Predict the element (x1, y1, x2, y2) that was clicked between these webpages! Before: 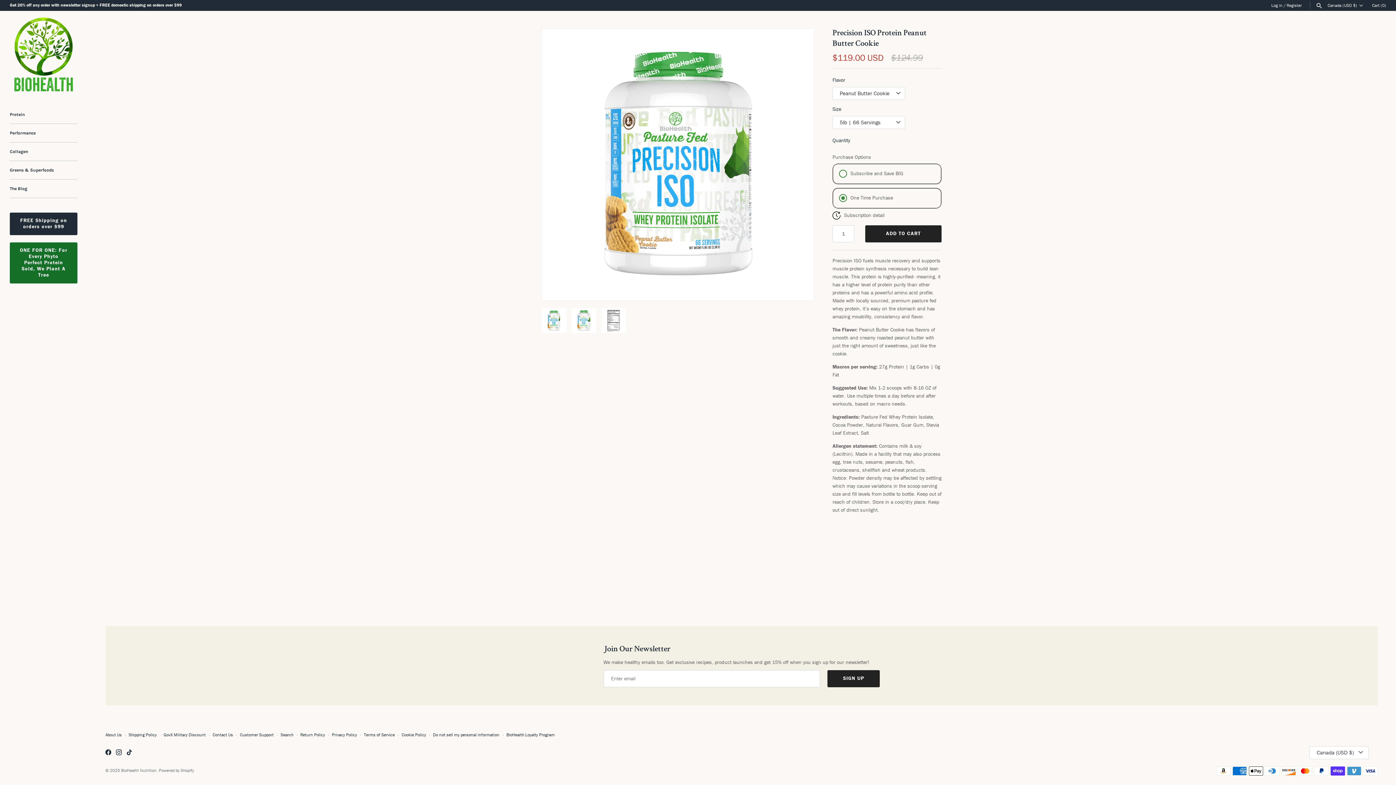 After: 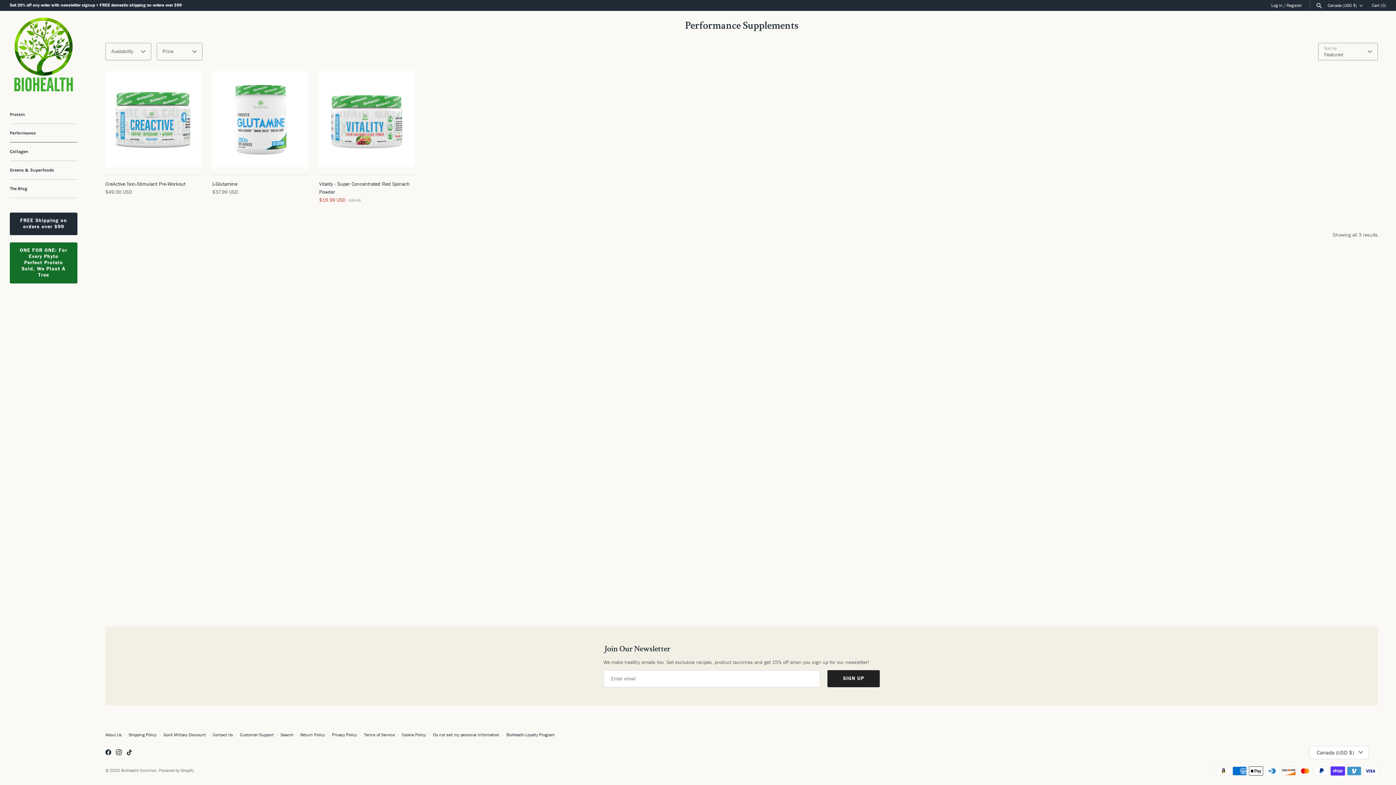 Action: label: Performance bbox: (9, 124, 77, 142)